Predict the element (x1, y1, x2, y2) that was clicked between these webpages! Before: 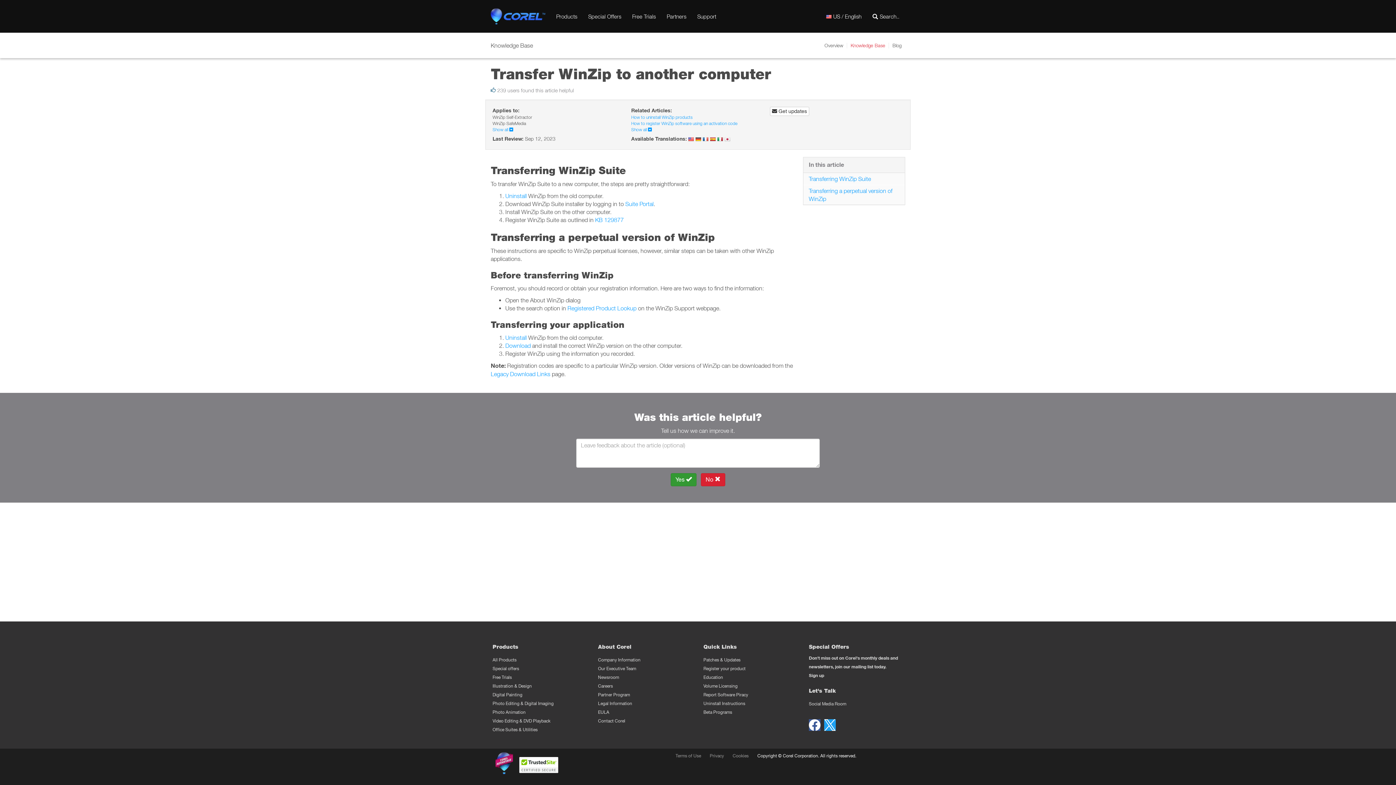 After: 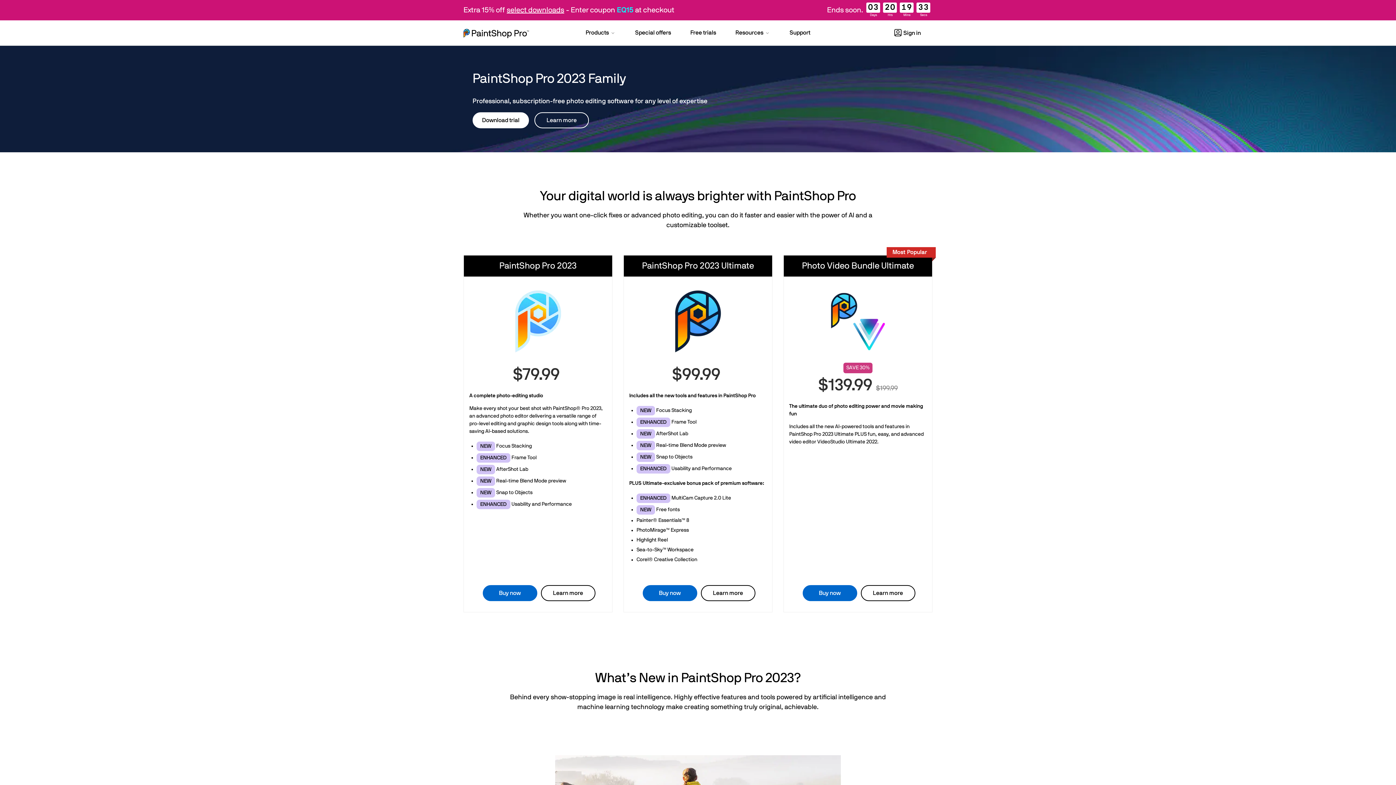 Action: label: Photo Editing & Digital Imaging bbox: (492, 701, 553, 706)